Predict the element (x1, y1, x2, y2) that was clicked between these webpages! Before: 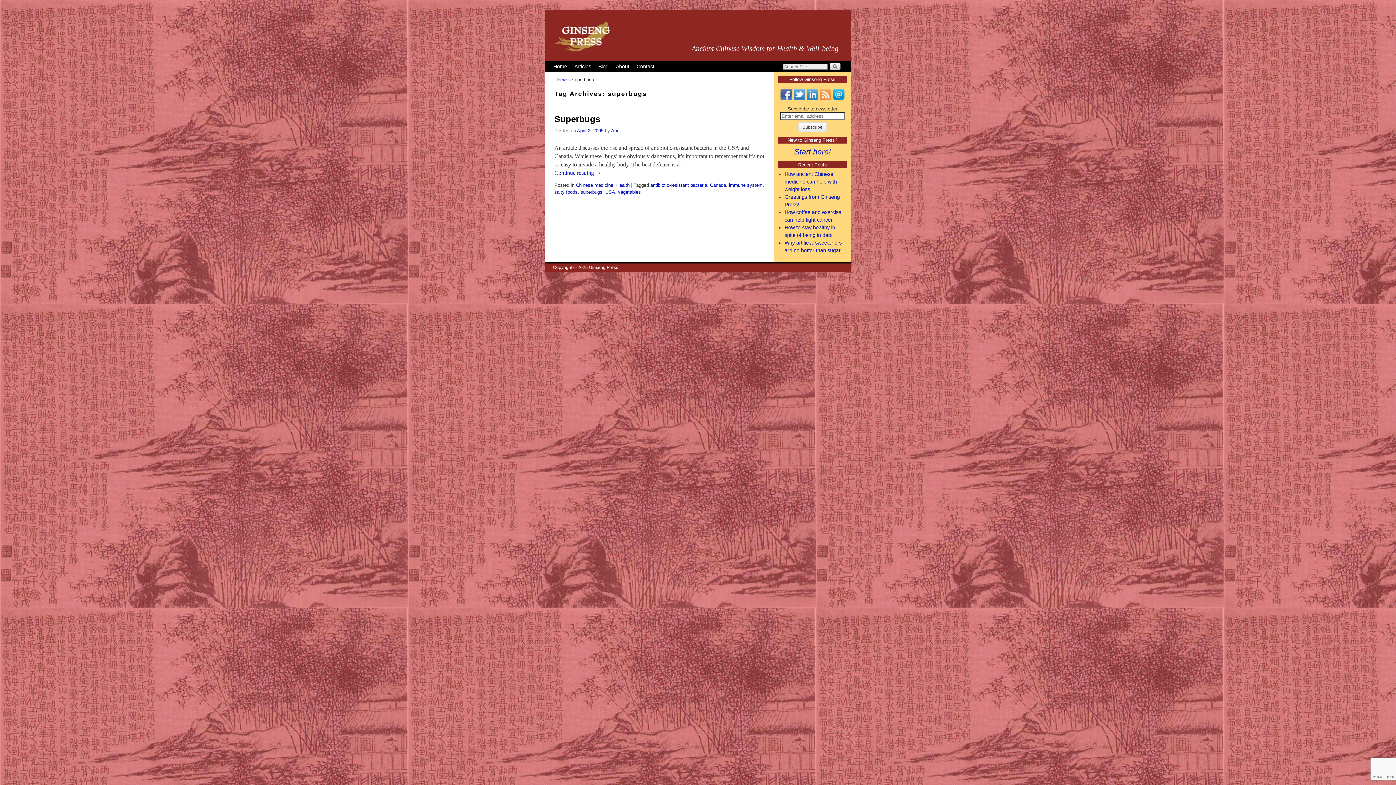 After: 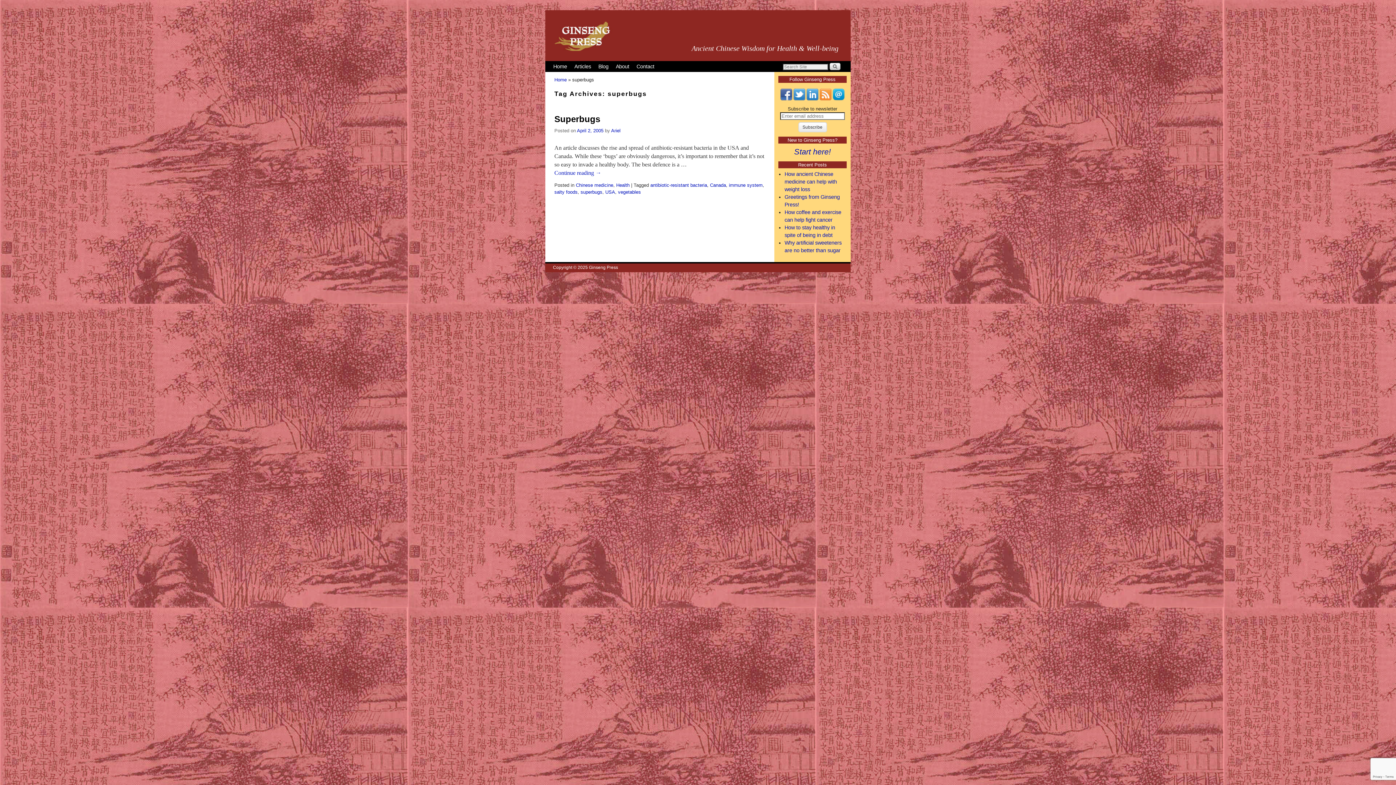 Action: bbox: (780, 95, 792, 101)